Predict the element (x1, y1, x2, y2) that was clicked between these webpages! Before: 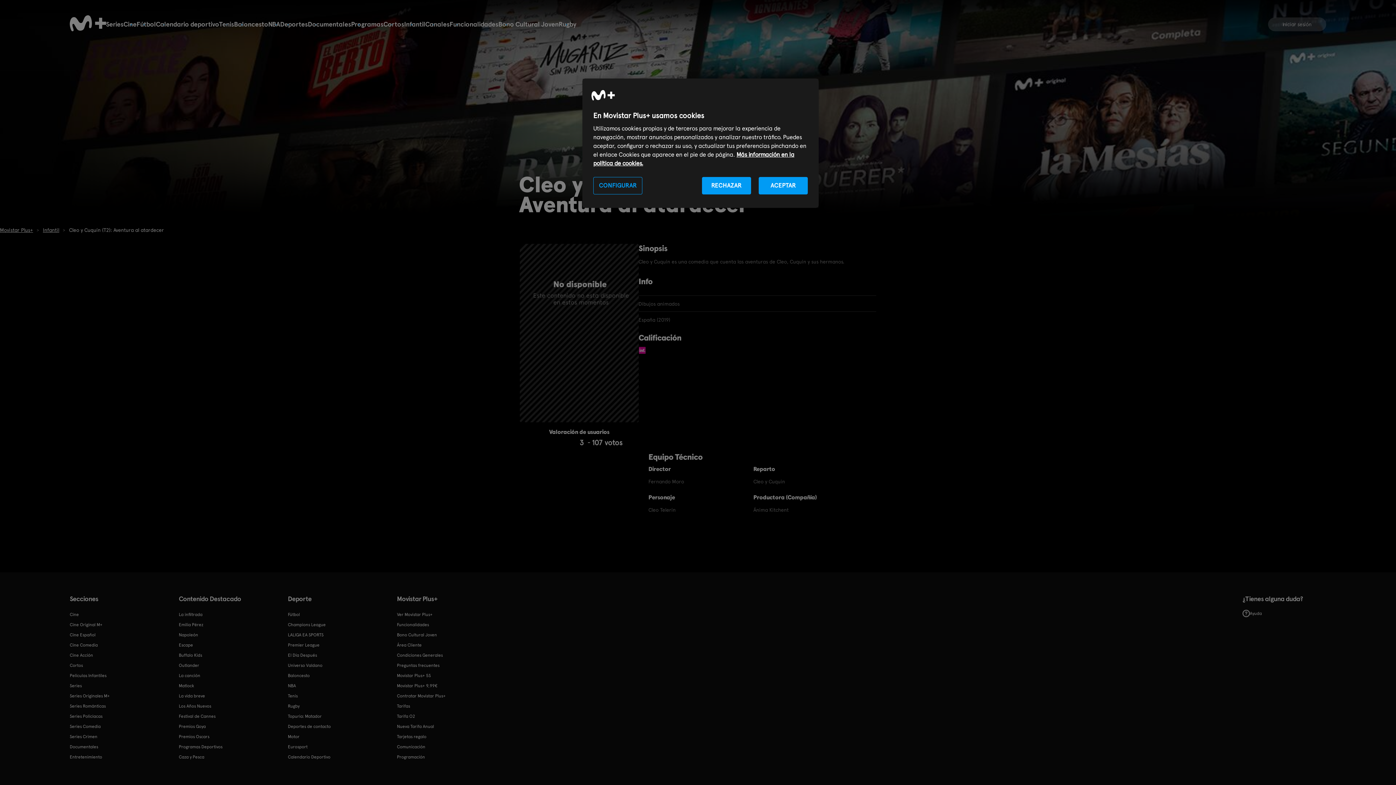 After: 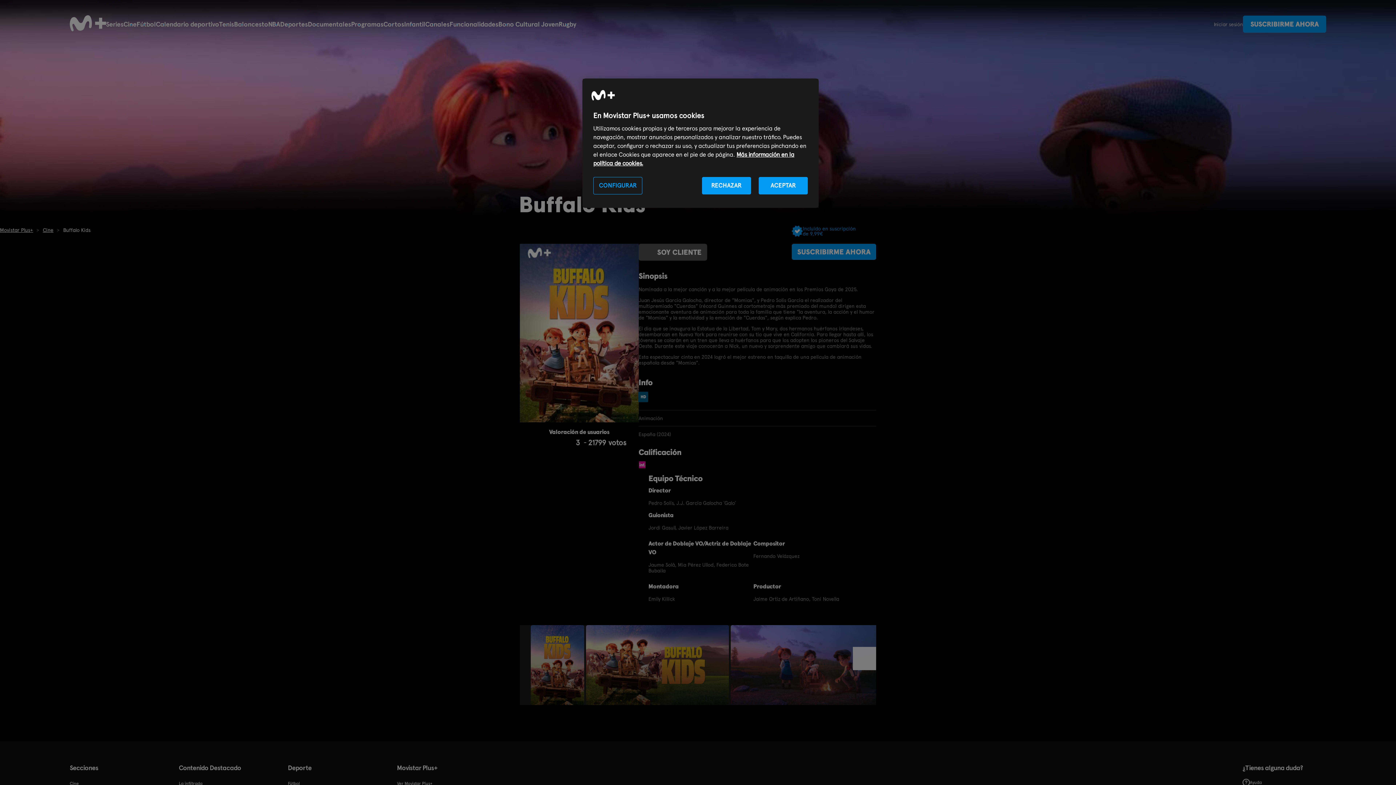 Action: bbox: (178, 651, 202, 660) label: Buffalo Kids